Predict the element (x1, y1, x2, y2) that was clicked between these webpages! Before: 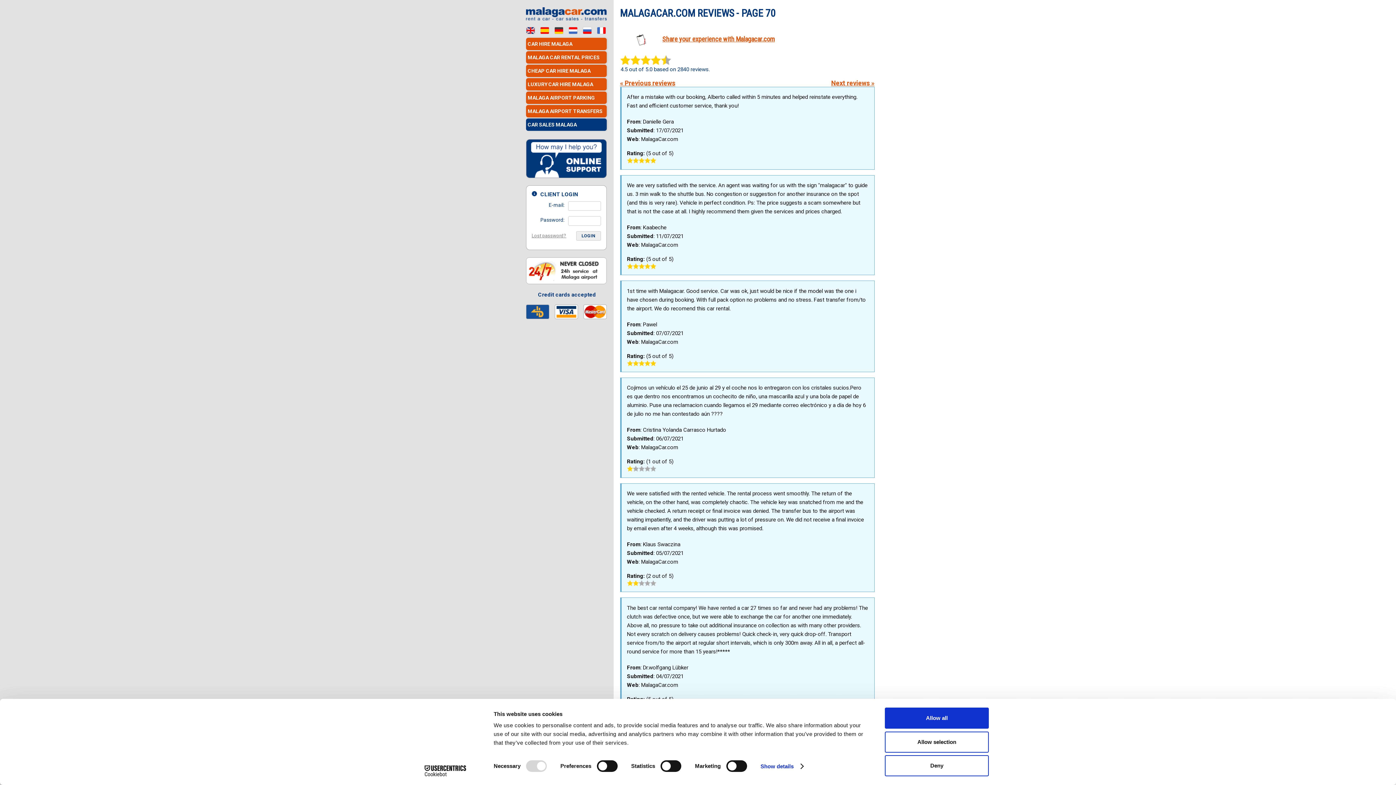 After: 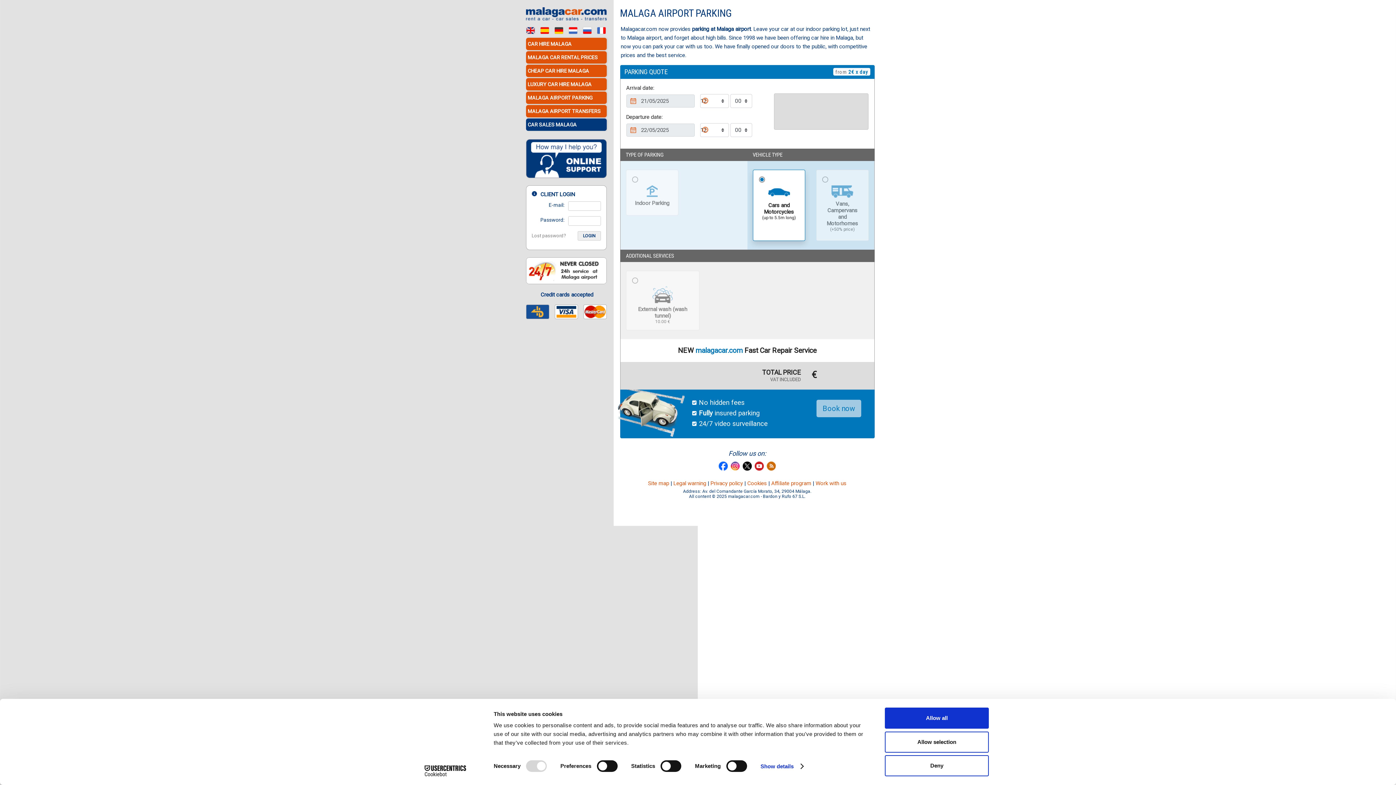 Action: label: MALAGA AIRPORT PARKING bbox: (526, 91, 606, 103)